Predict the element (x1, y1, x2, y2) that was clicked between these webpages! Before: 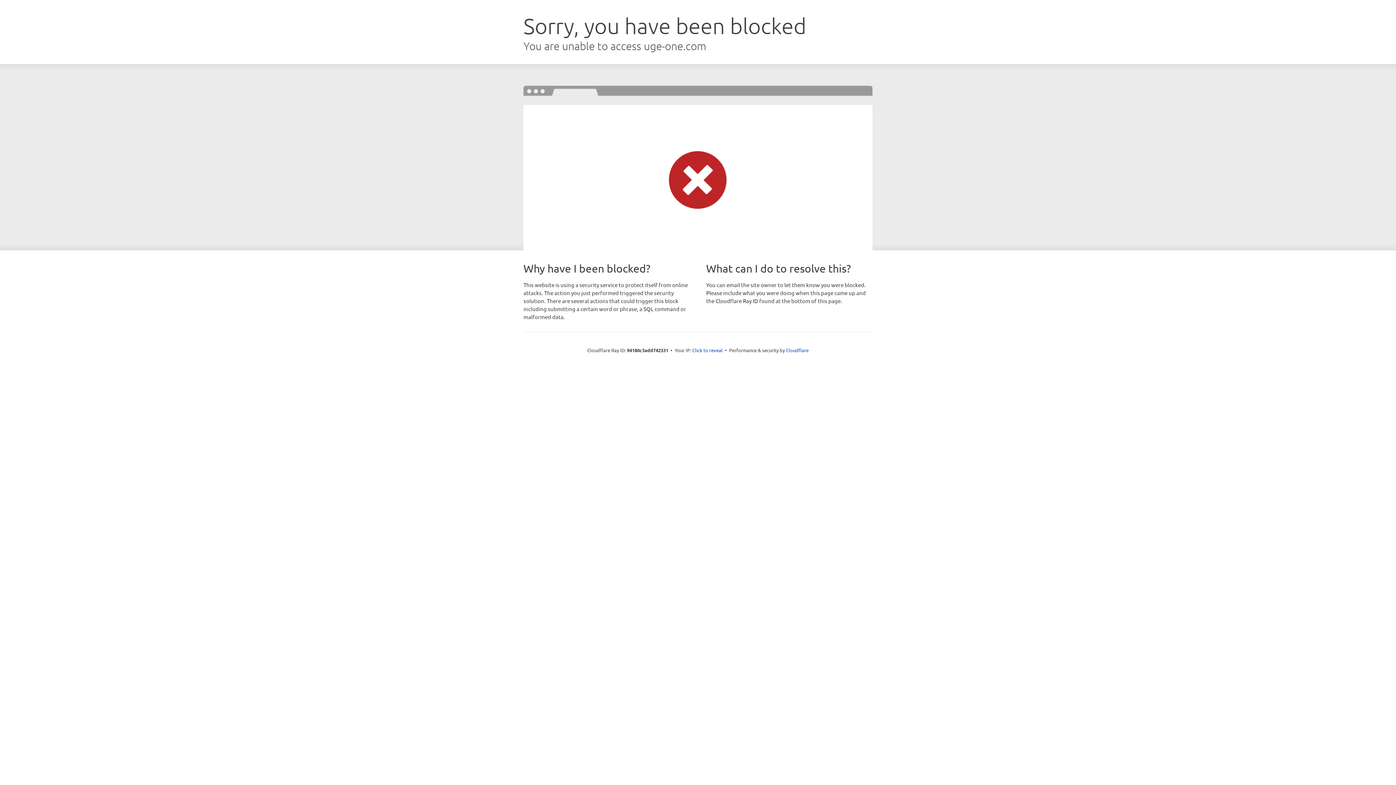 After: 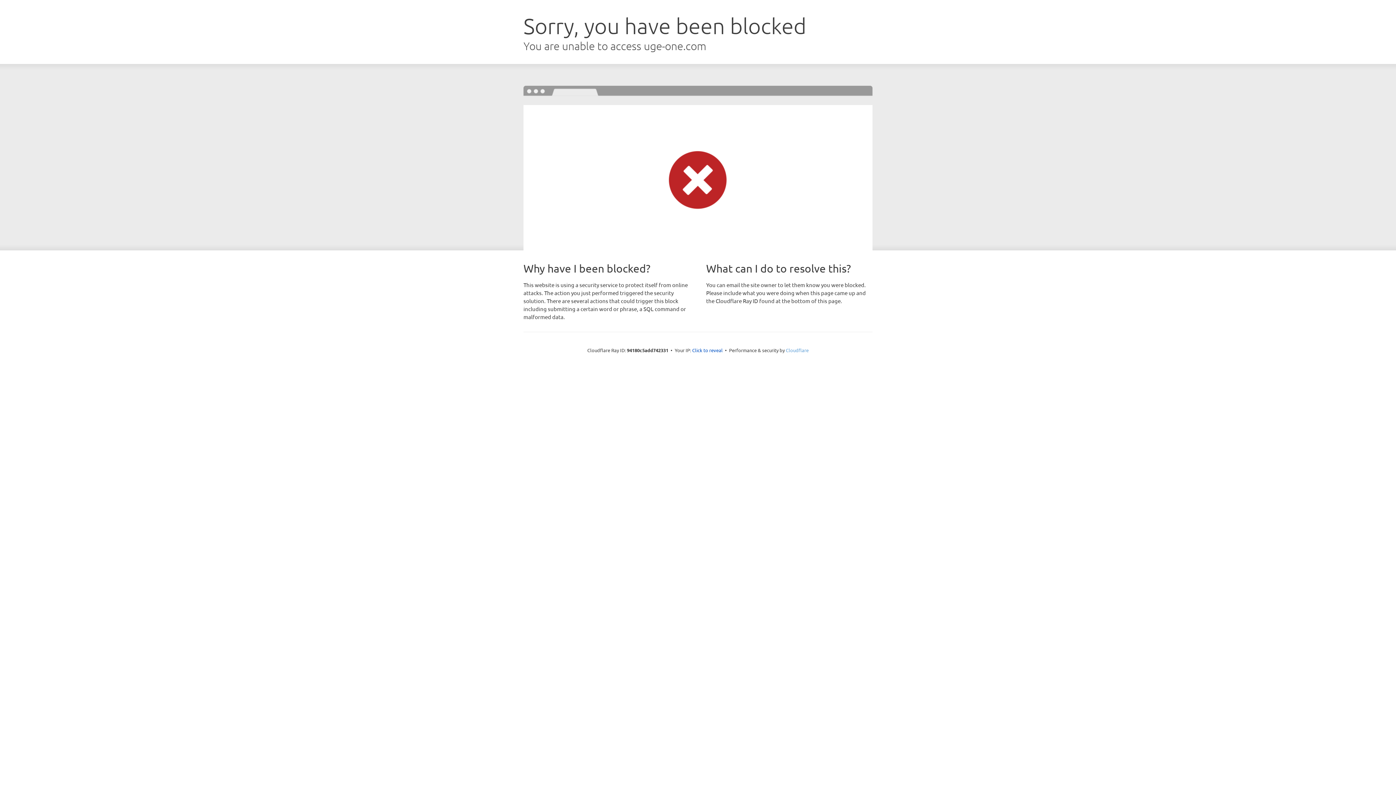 Action: bbox: (786, 347, 808, 353) label: Cloudflare